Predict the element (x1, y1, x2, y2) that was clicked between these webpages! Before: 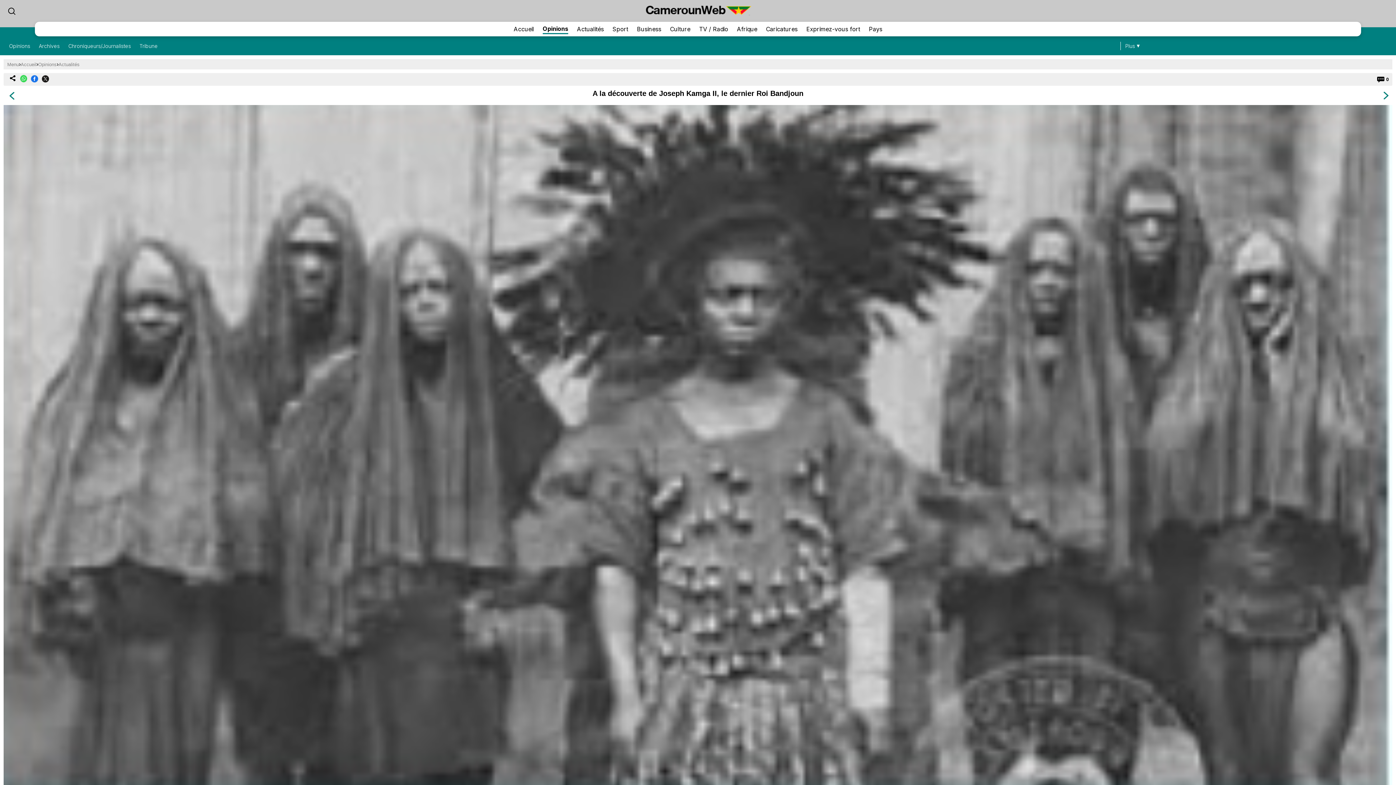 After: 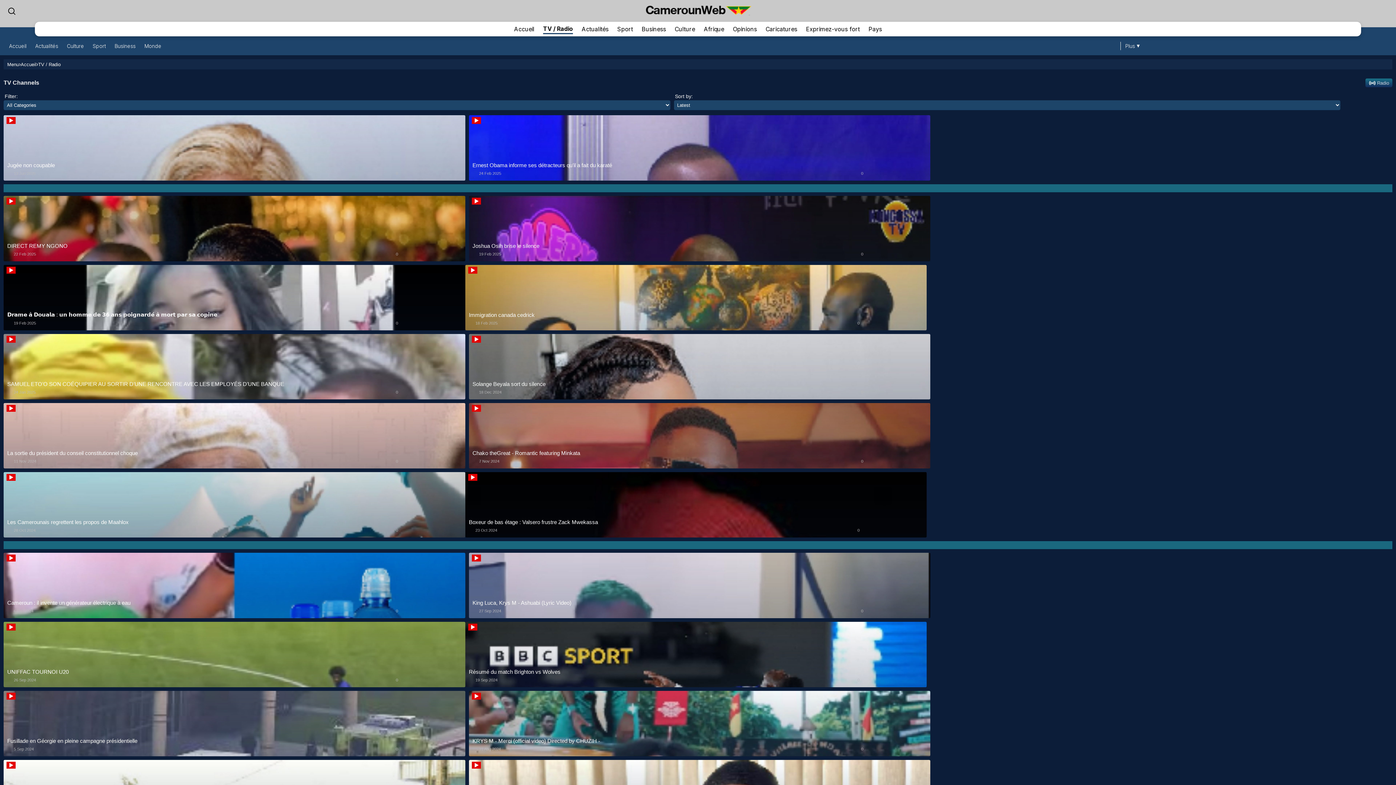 Action: bbox: (699, 24, 728, 33) label: TV / Radio